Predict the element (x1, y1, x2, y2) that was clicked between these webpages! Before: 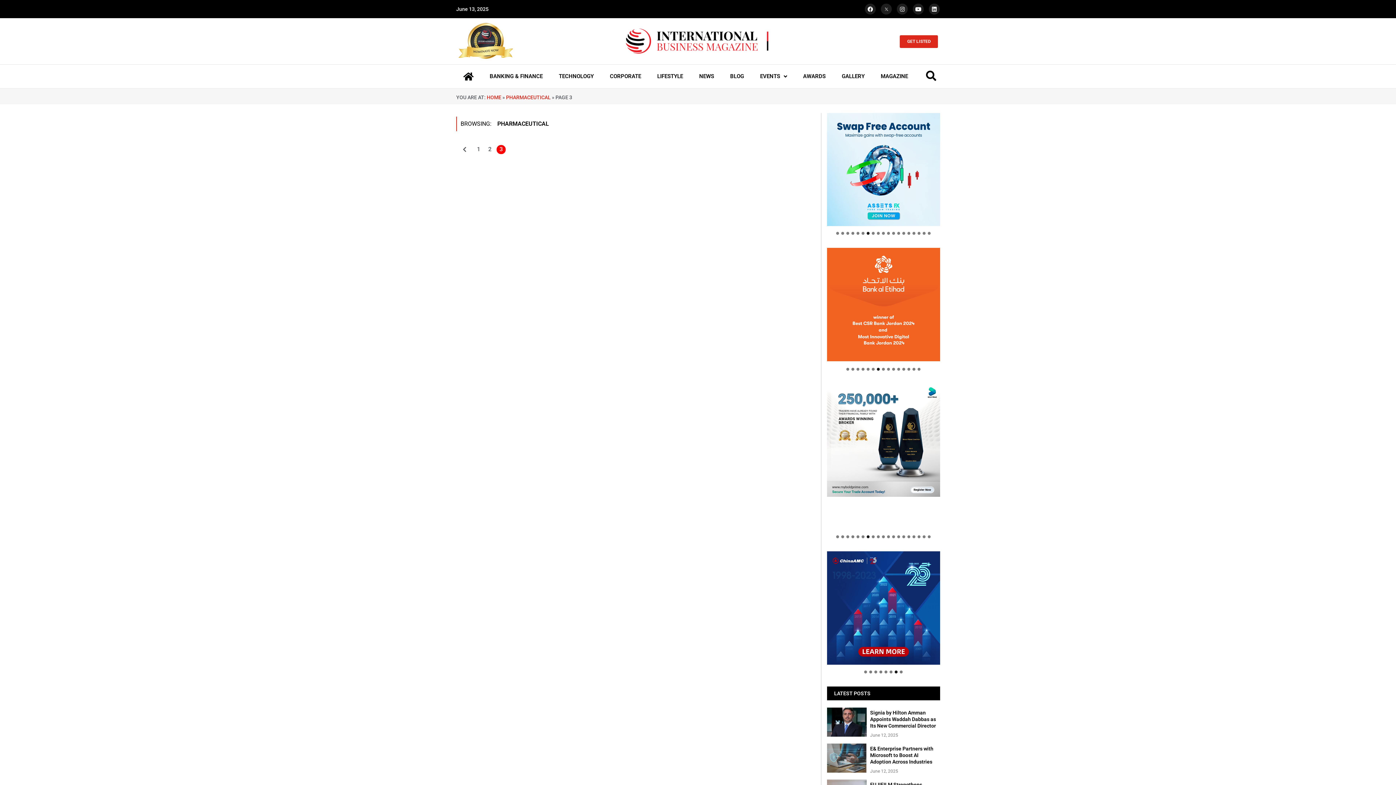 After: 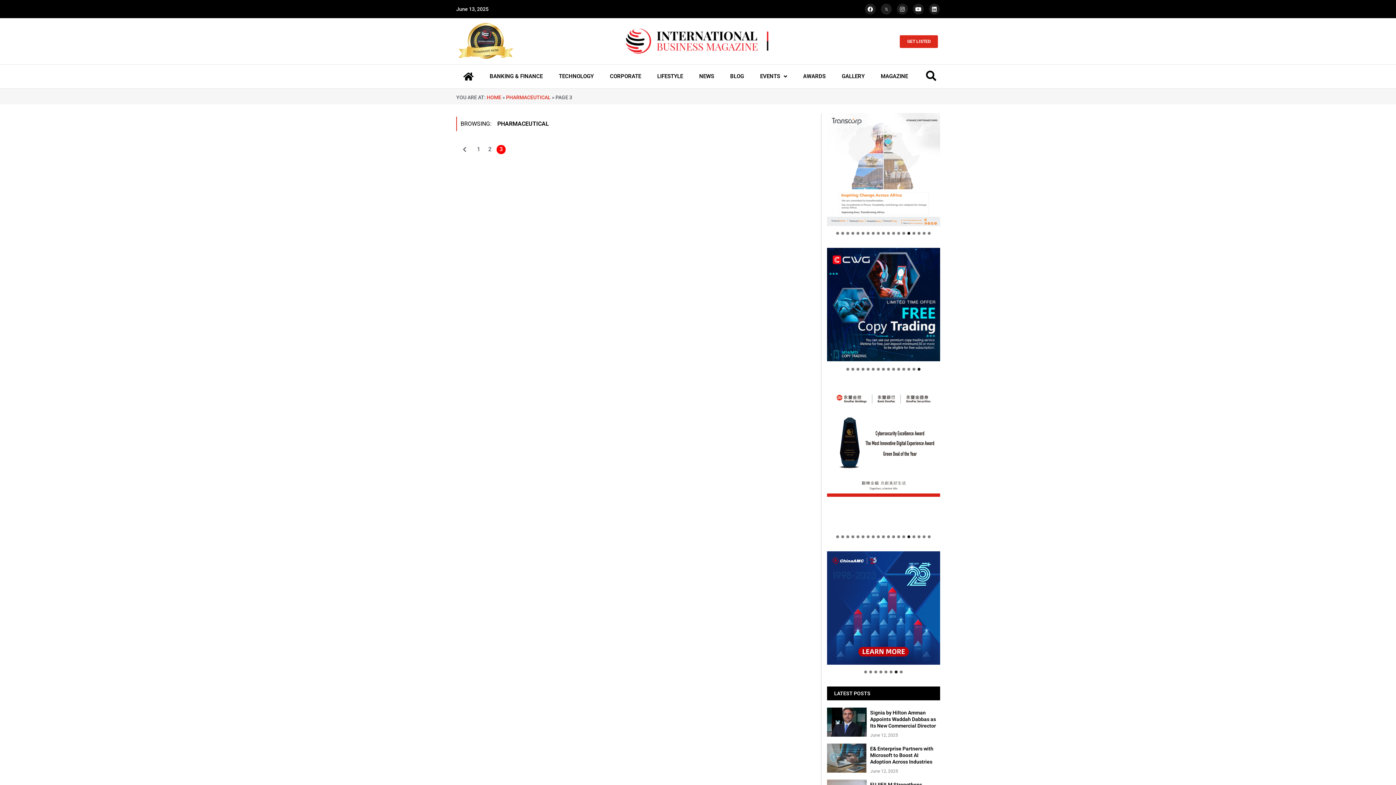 Action: label: 15 bbox: (917, 367, 920, 370)